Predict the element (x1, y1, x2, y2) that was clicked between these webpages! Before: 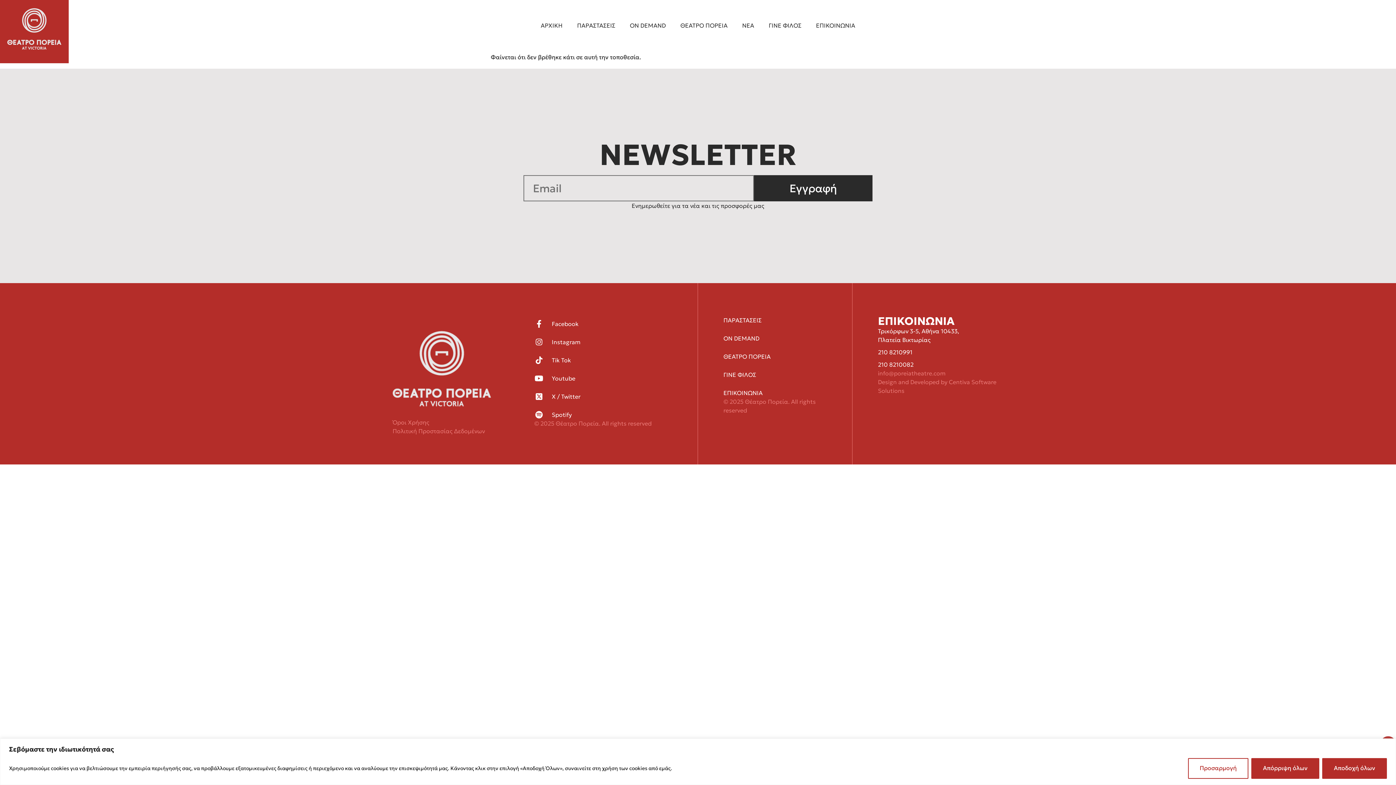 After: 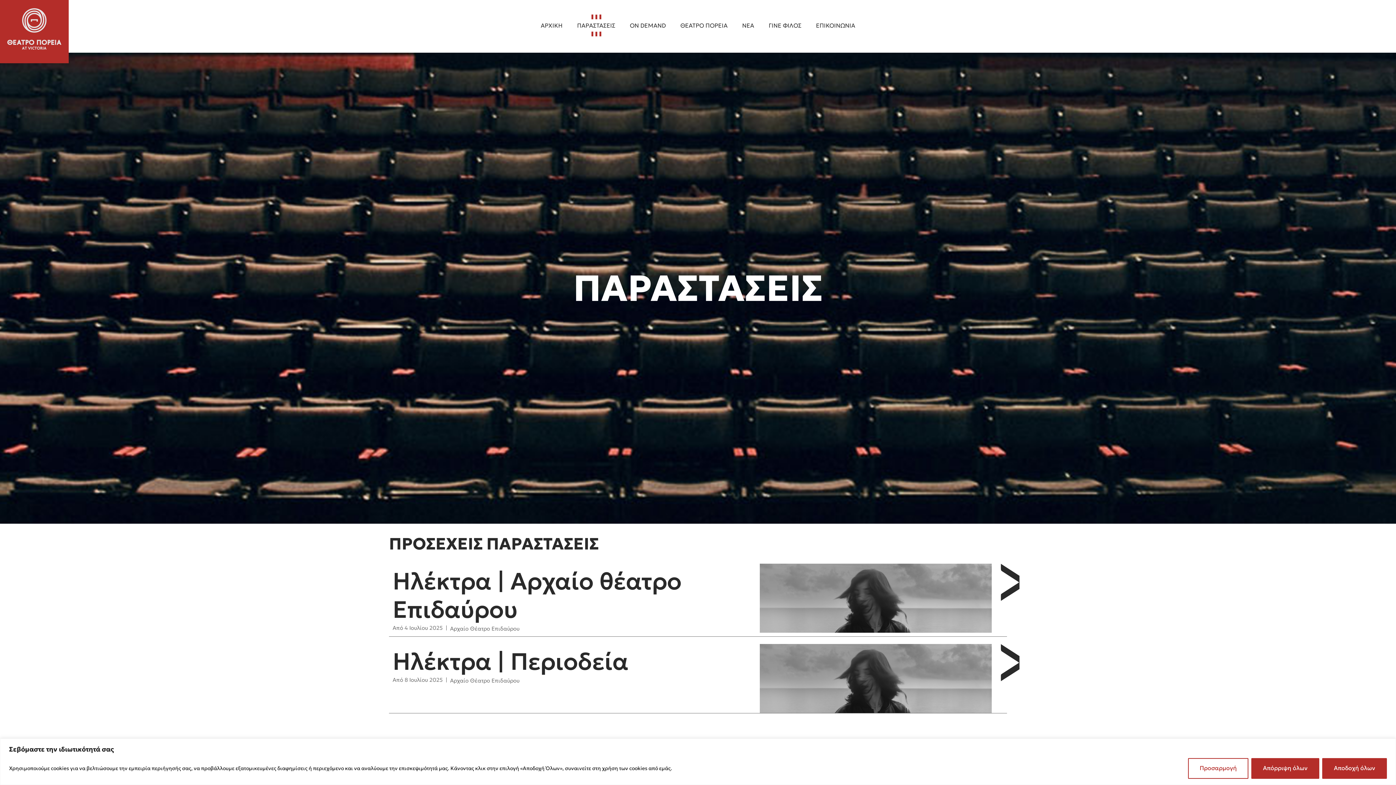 Action: label: ΠΑΡΑΣΤΑΣΕΙΣ bbox: (723, 316, 826, 324)